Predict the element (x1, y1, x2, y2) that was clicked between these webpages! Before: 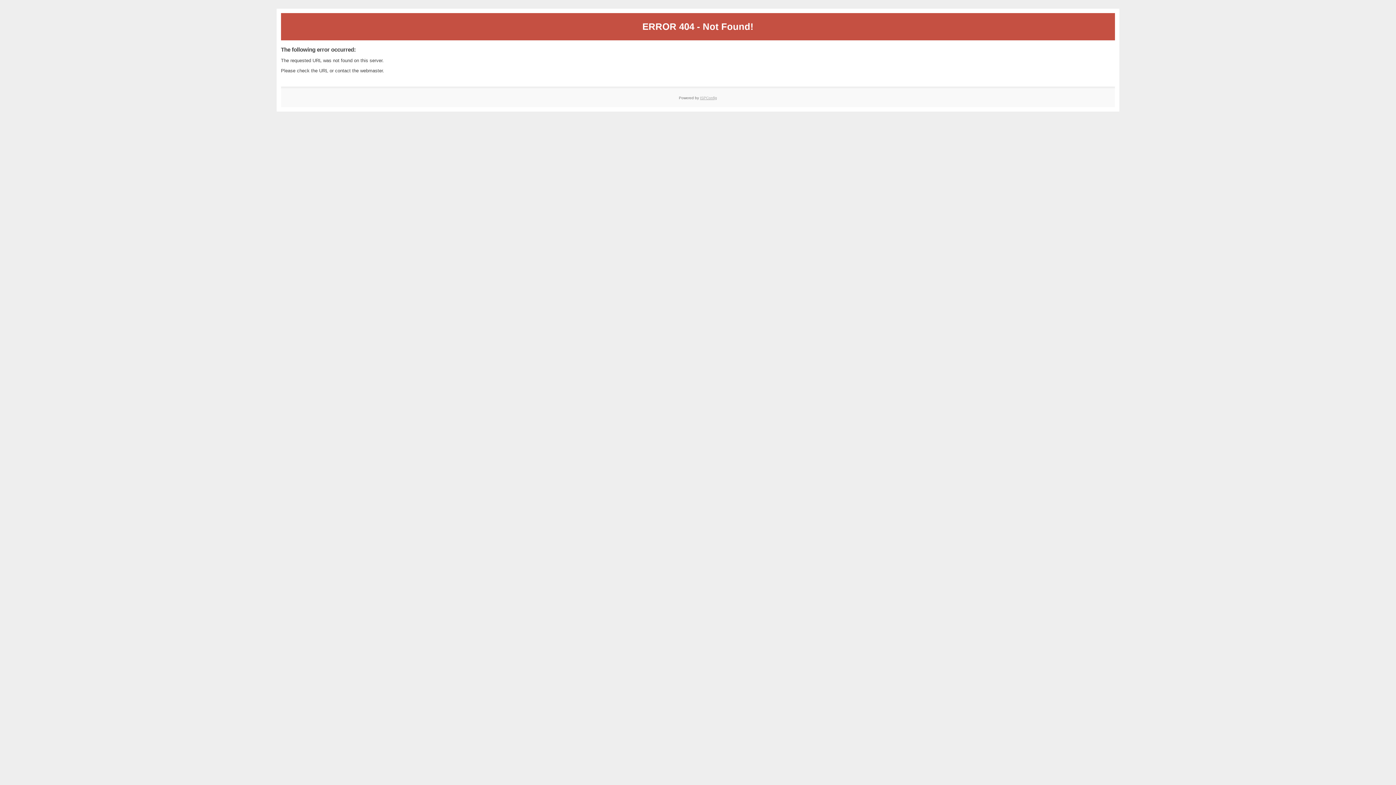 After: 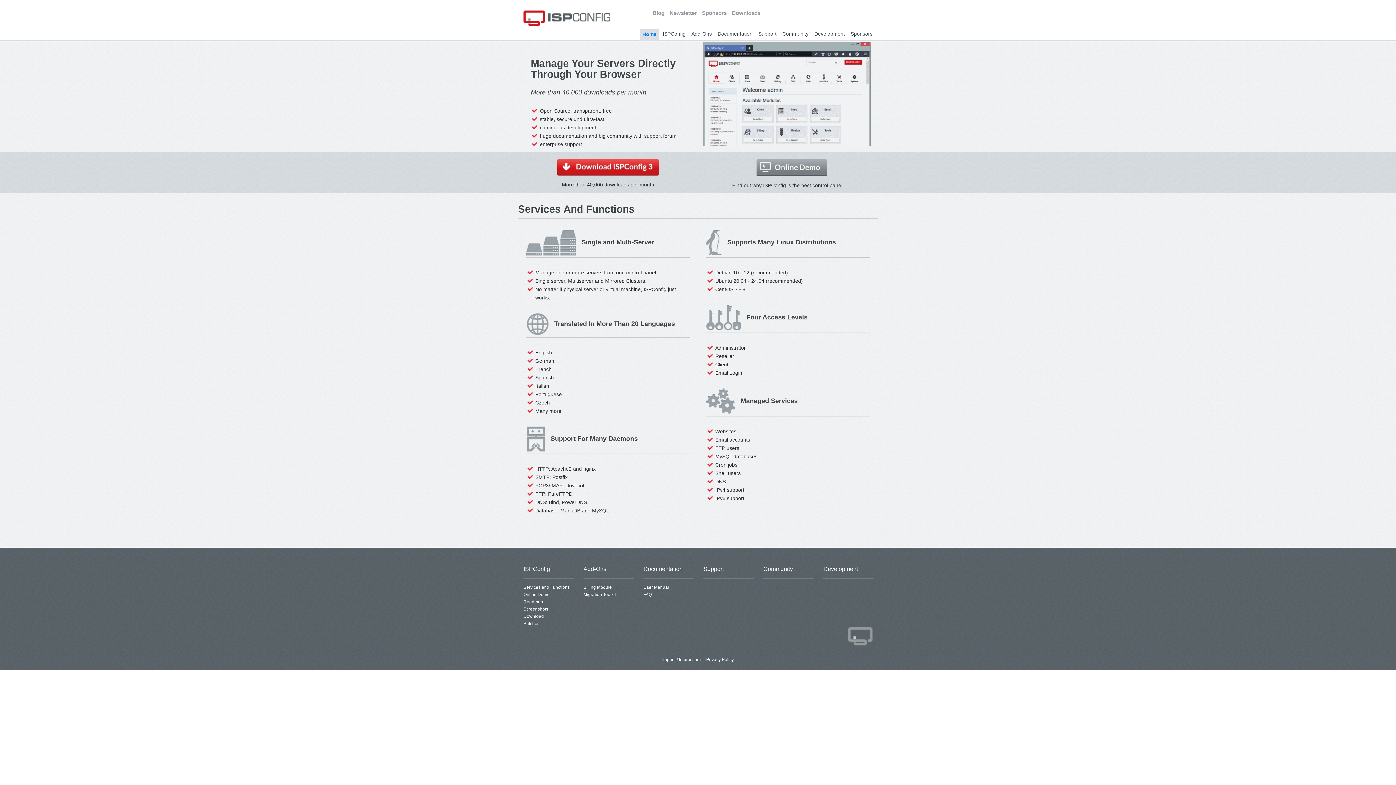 Action: label: ISPConfig bbox: (700, 95, 717, 99)